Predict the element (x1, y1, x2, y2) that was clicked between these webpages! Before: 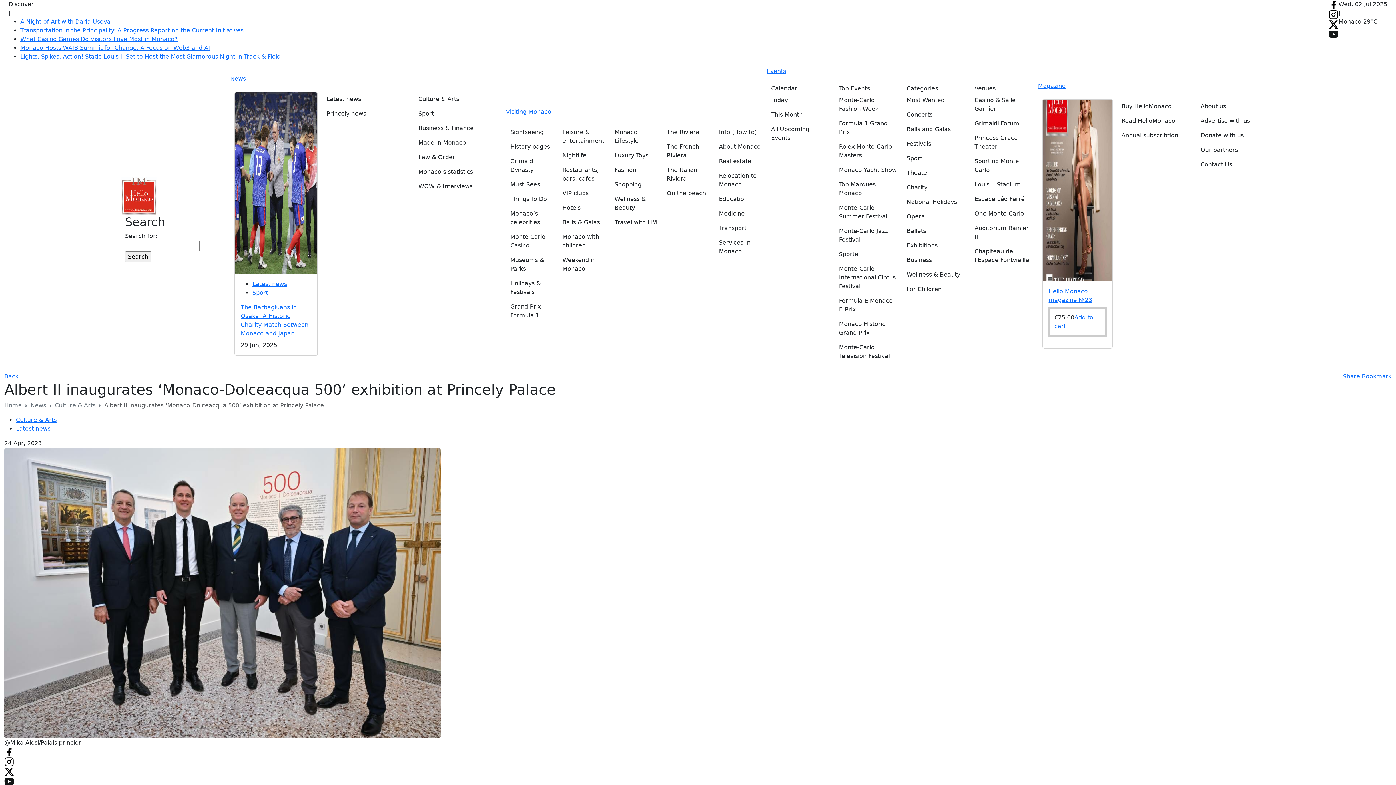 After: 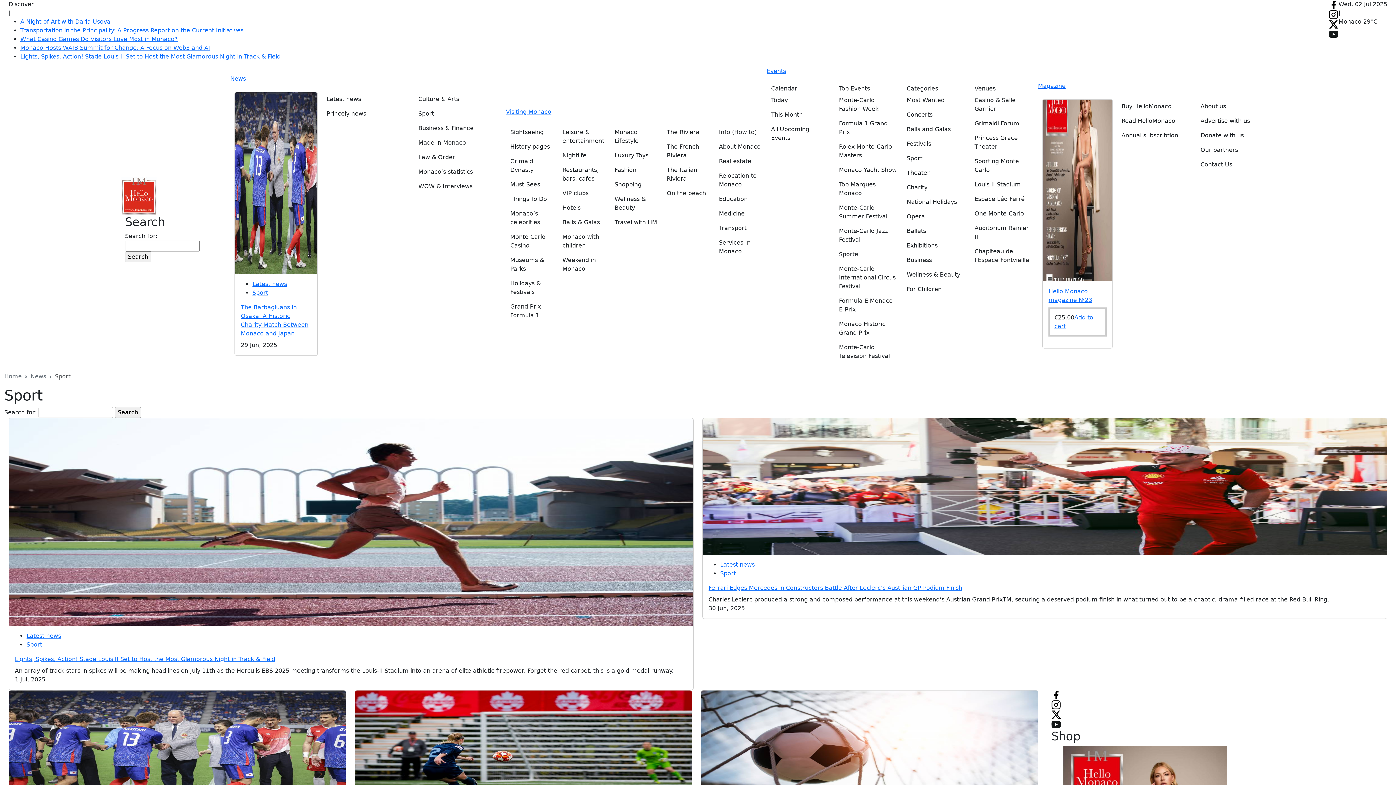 Action: bbox: (252, 289, 268, 296) label: Sport